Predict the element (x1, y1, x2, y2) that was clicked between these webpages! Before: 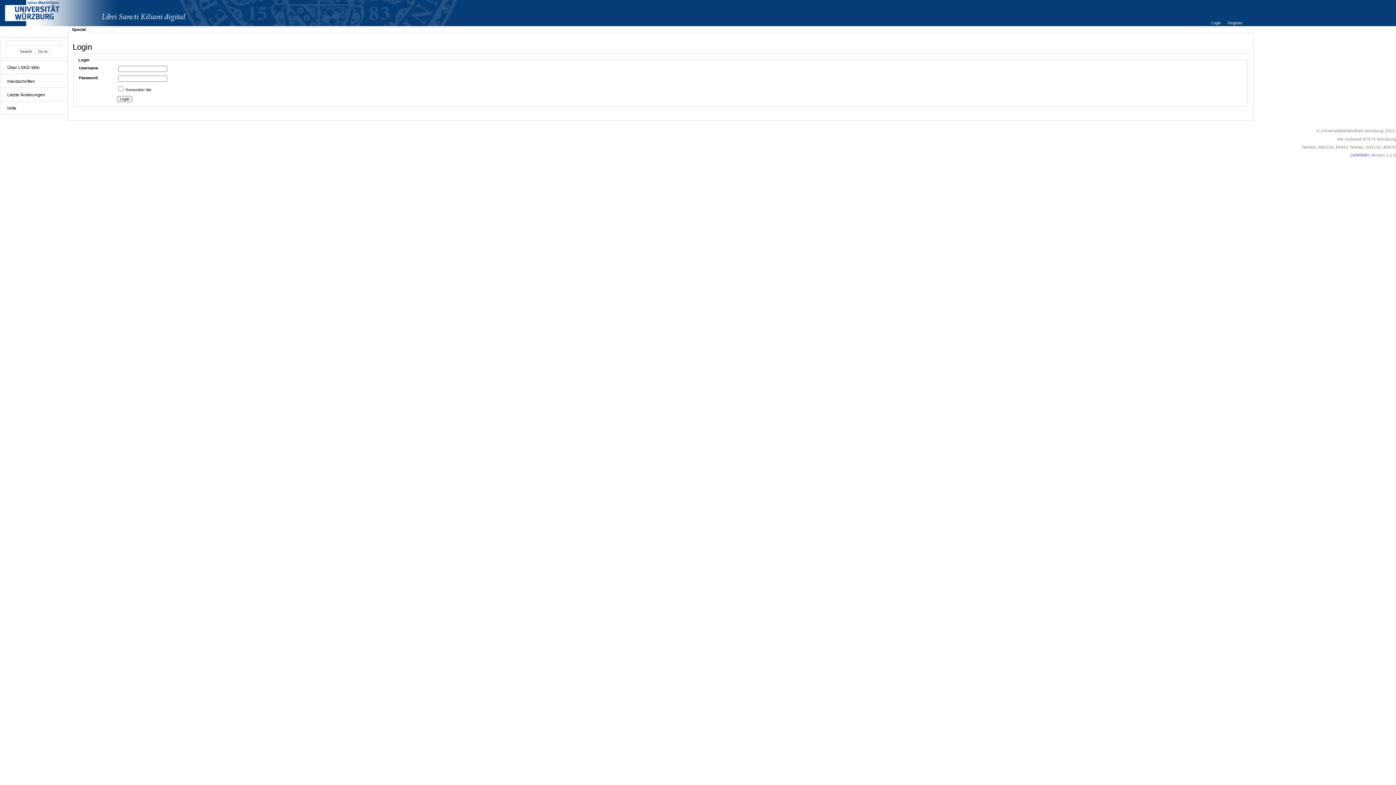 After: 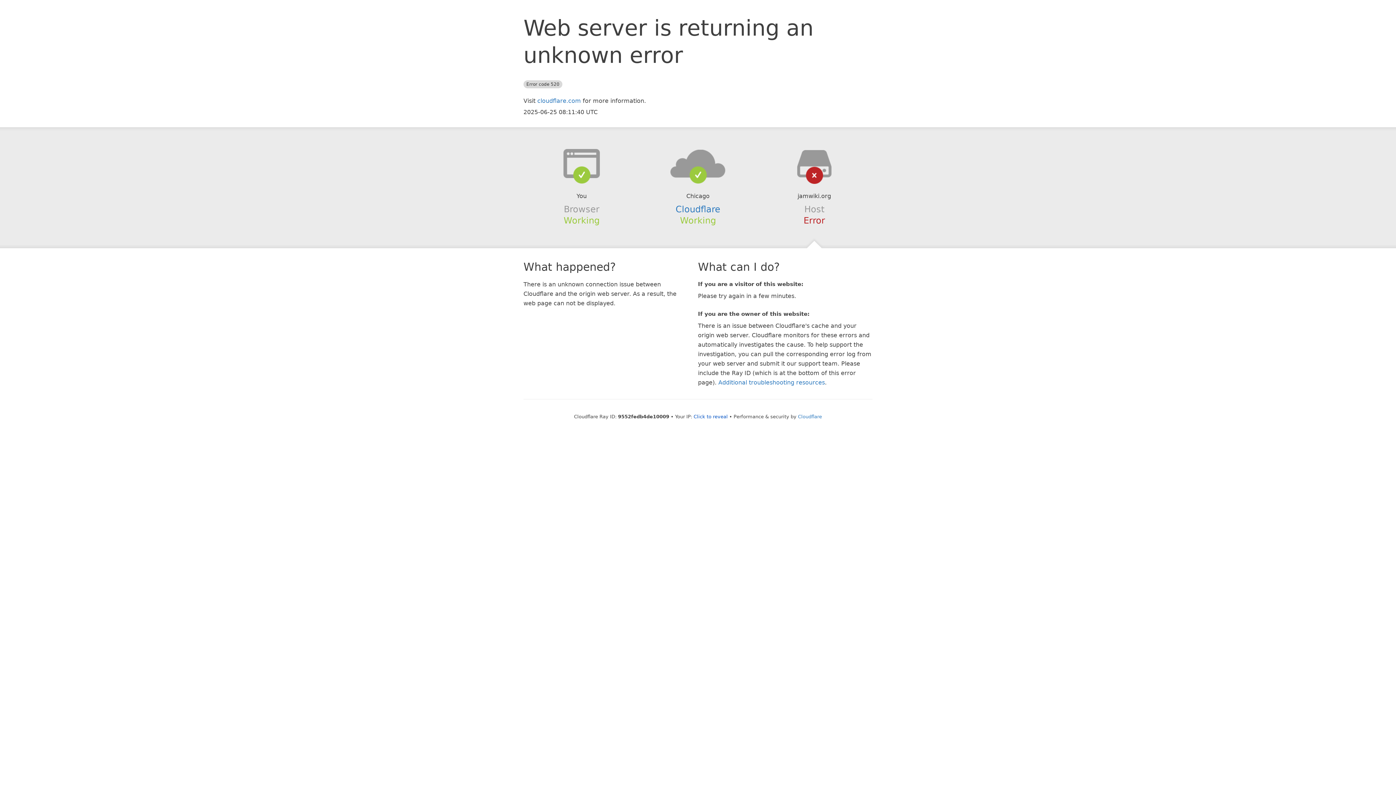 Action: bbox: (1350, 152, 1369, 157) label: JAMWiki